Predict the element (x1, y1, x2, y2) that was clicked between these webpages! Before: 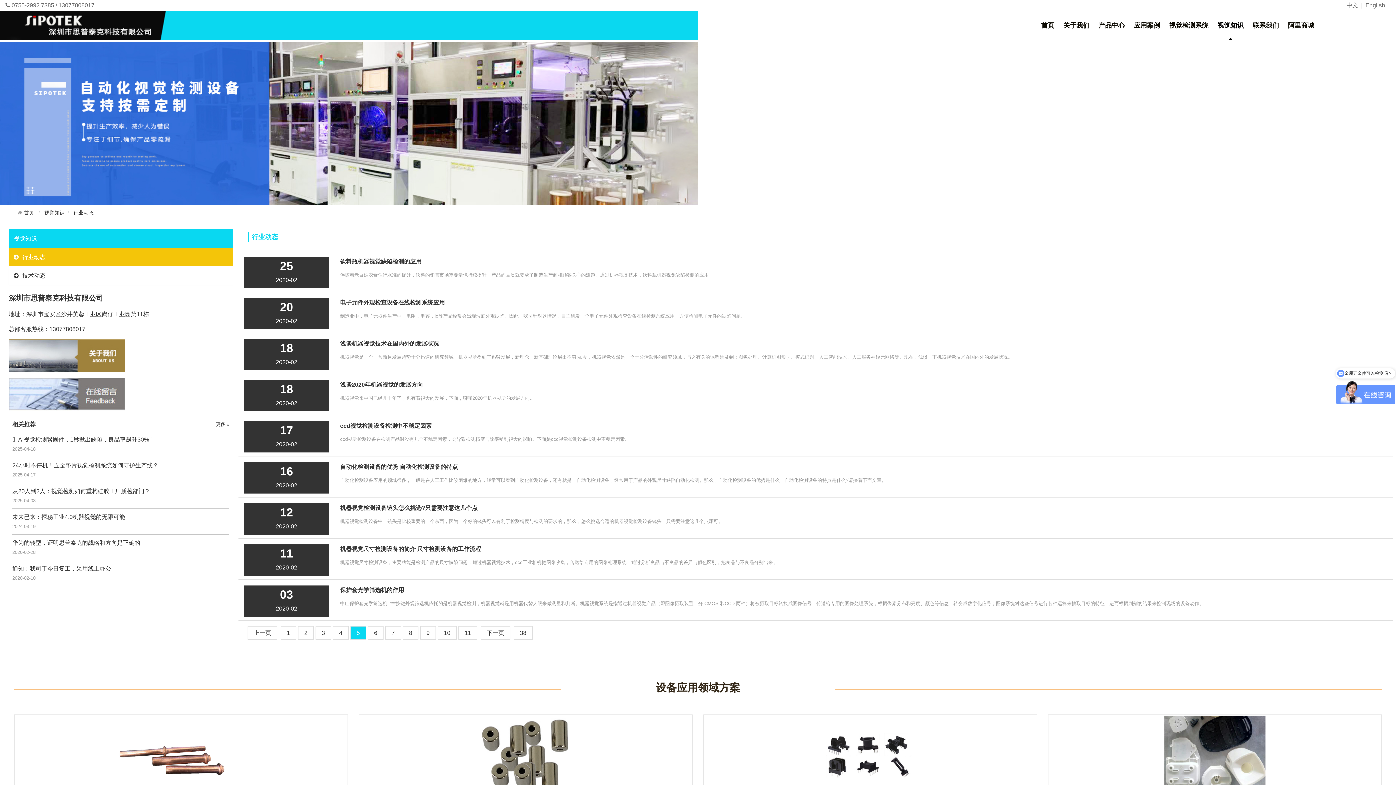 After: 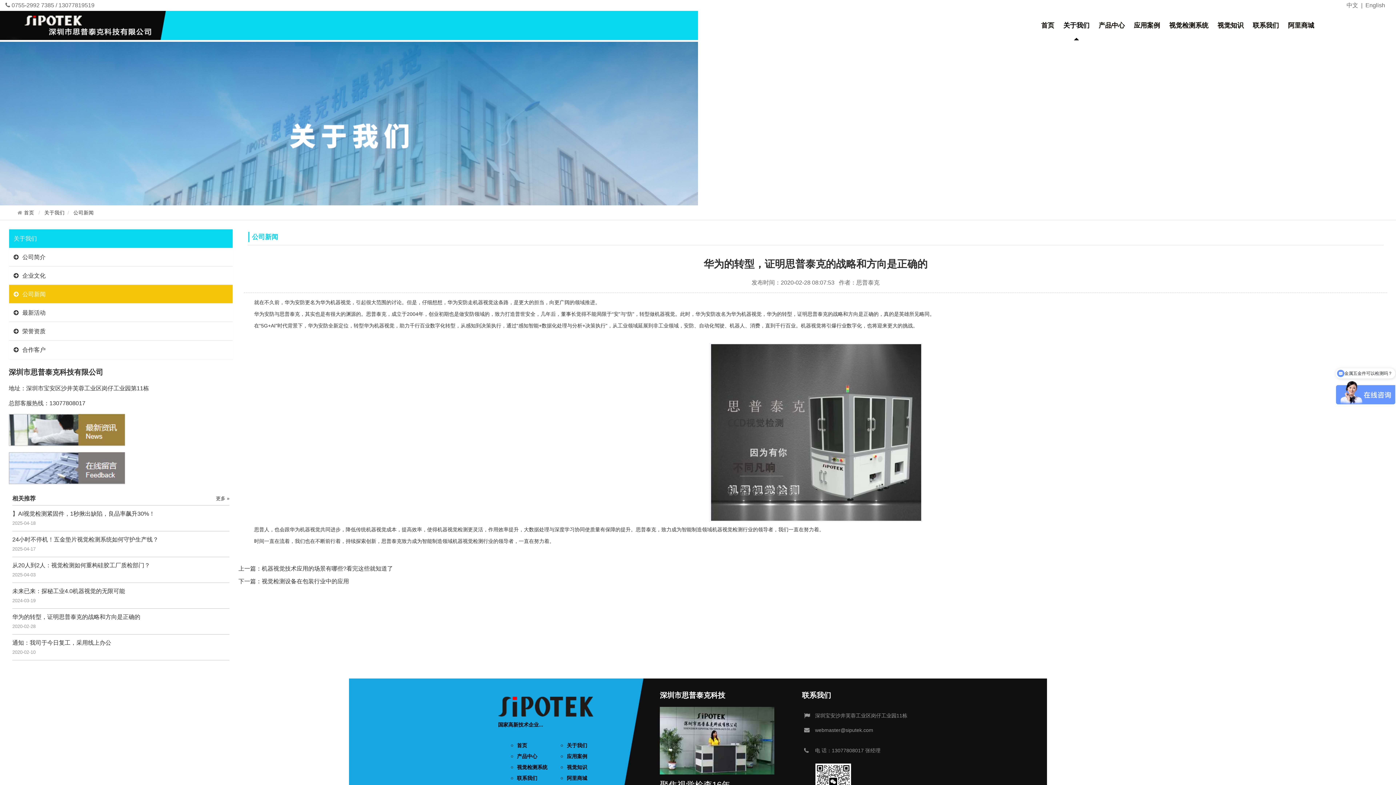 Action: bbox: (12, 540, 140, 546) label: 华为的转型，证明思普泰克的战略和方向是正确的